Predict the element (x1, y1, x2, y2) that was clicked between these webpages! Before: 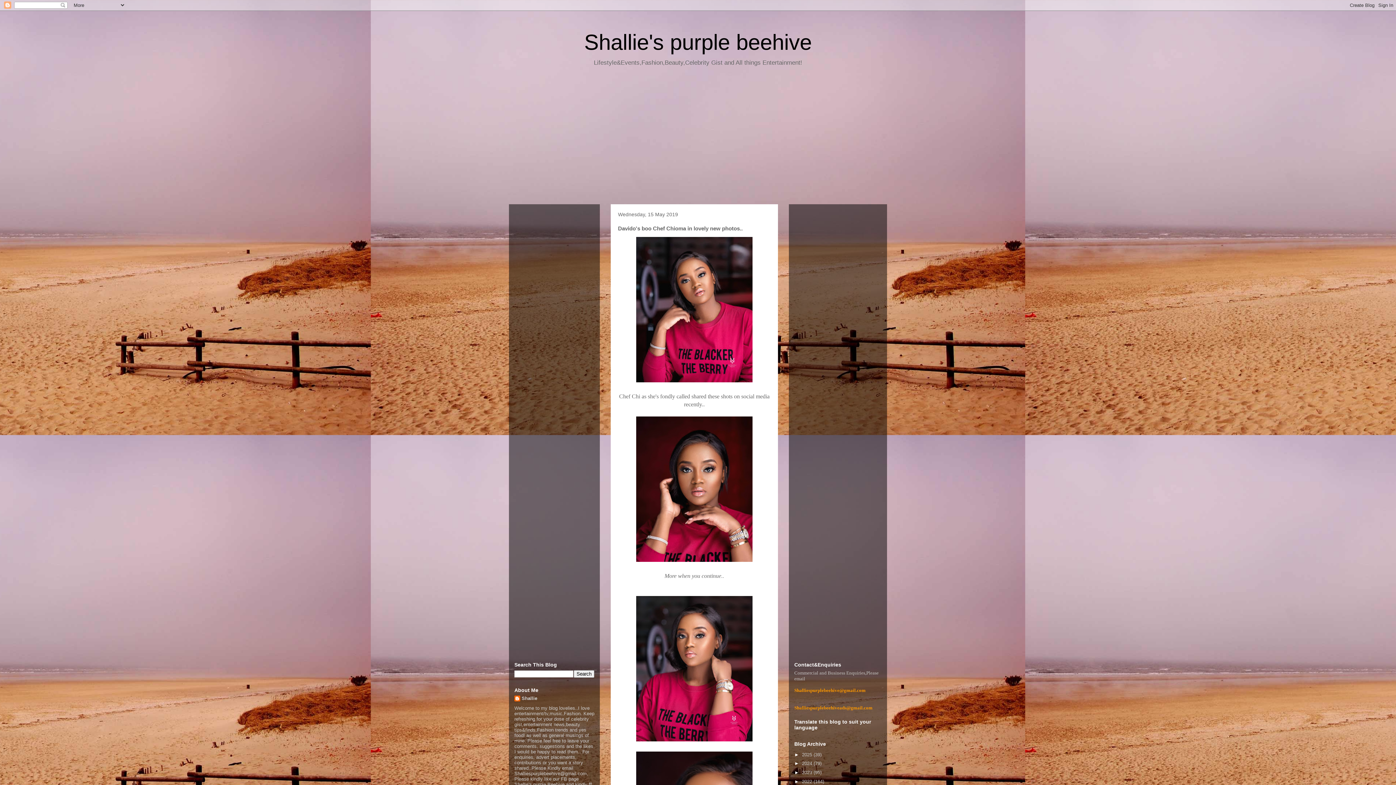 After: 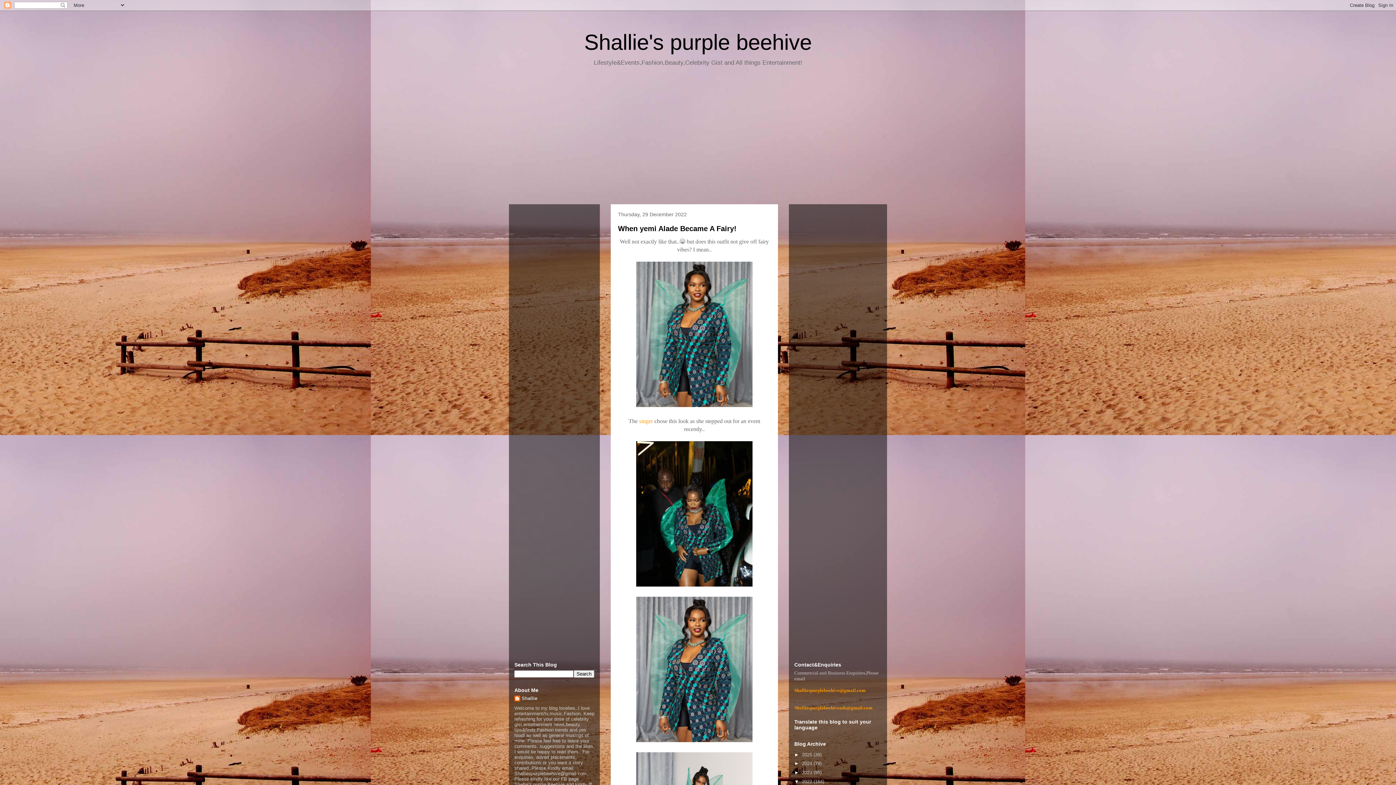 Action: bbox: (802, 779, 813, 784) label: 2022 